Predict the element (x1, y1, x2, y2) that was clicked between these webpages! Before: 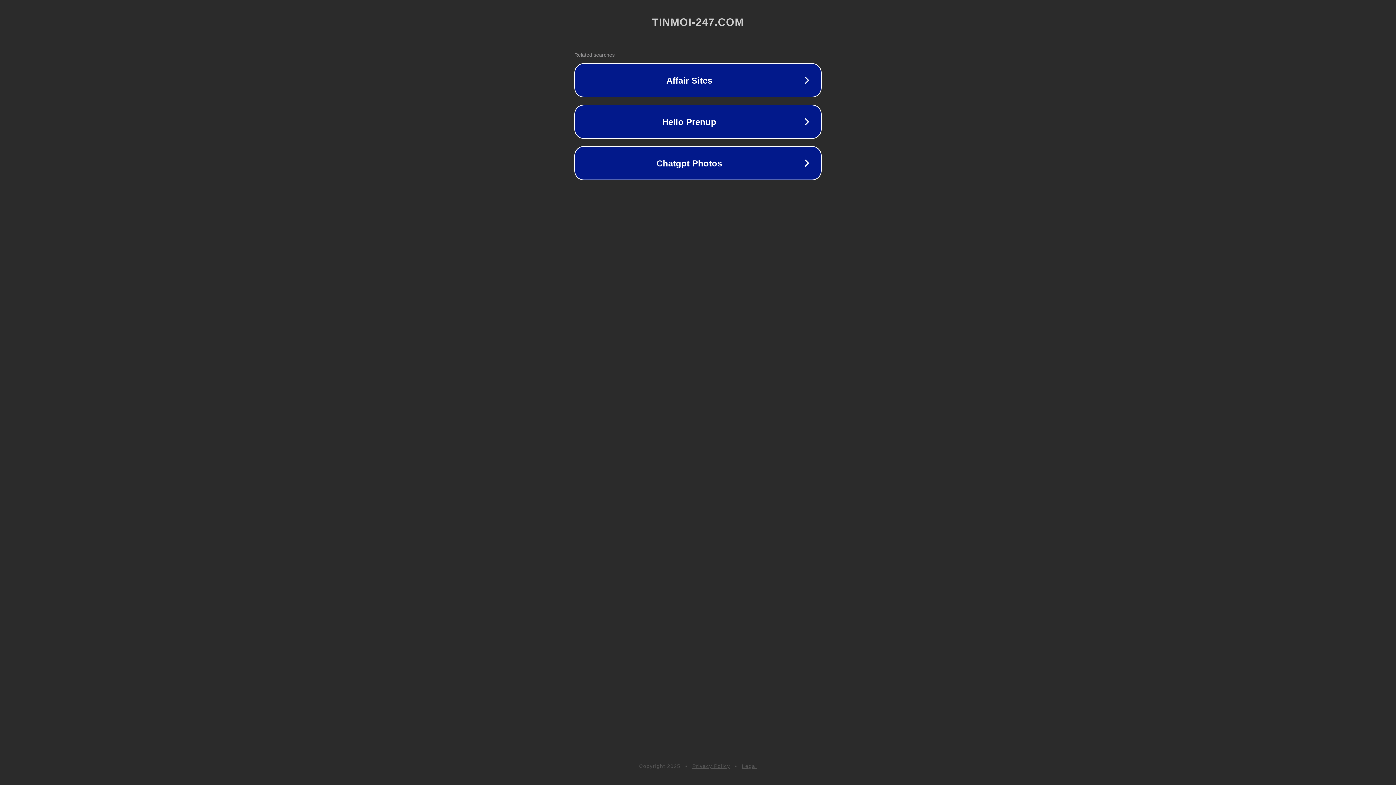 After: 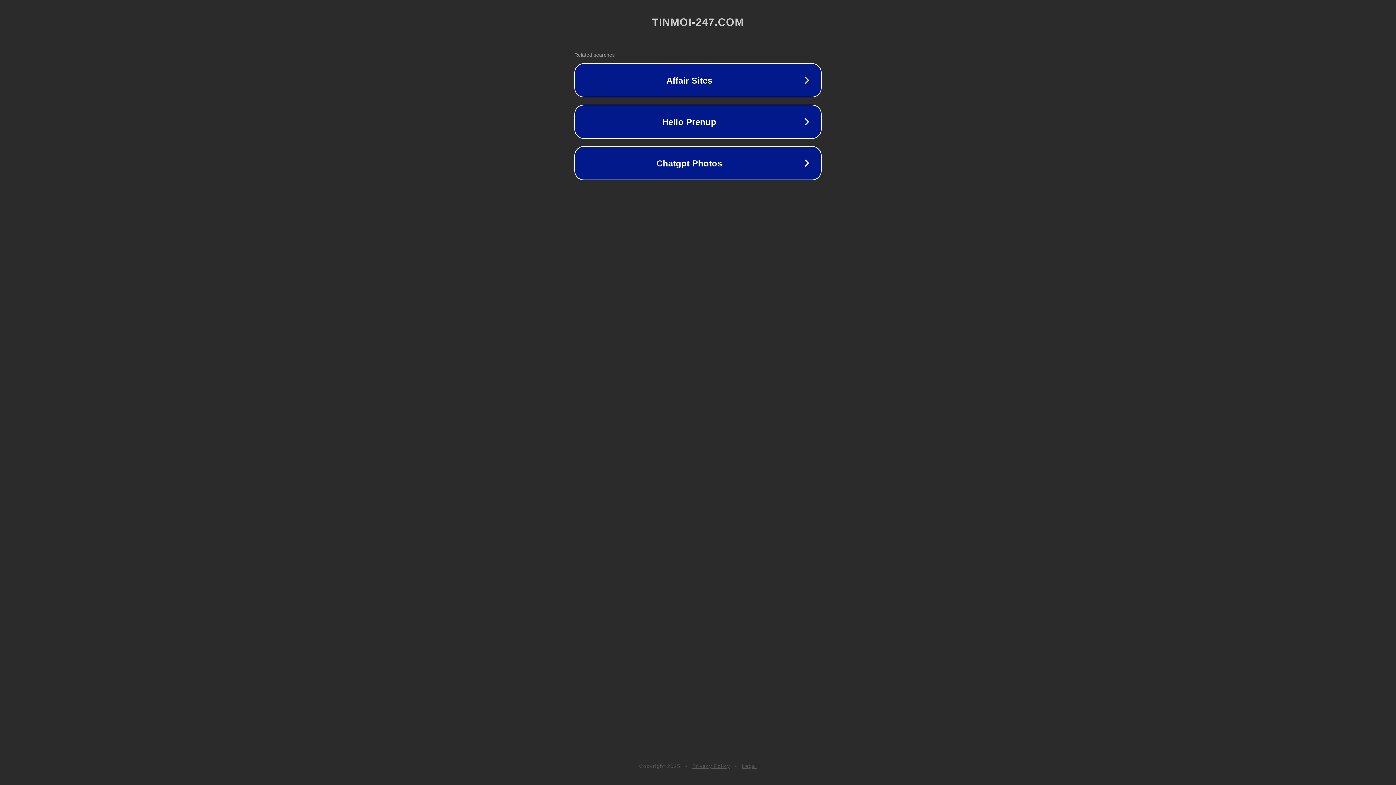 Action: label: Privacy Policy bbox: (692, 763, 730, 769)